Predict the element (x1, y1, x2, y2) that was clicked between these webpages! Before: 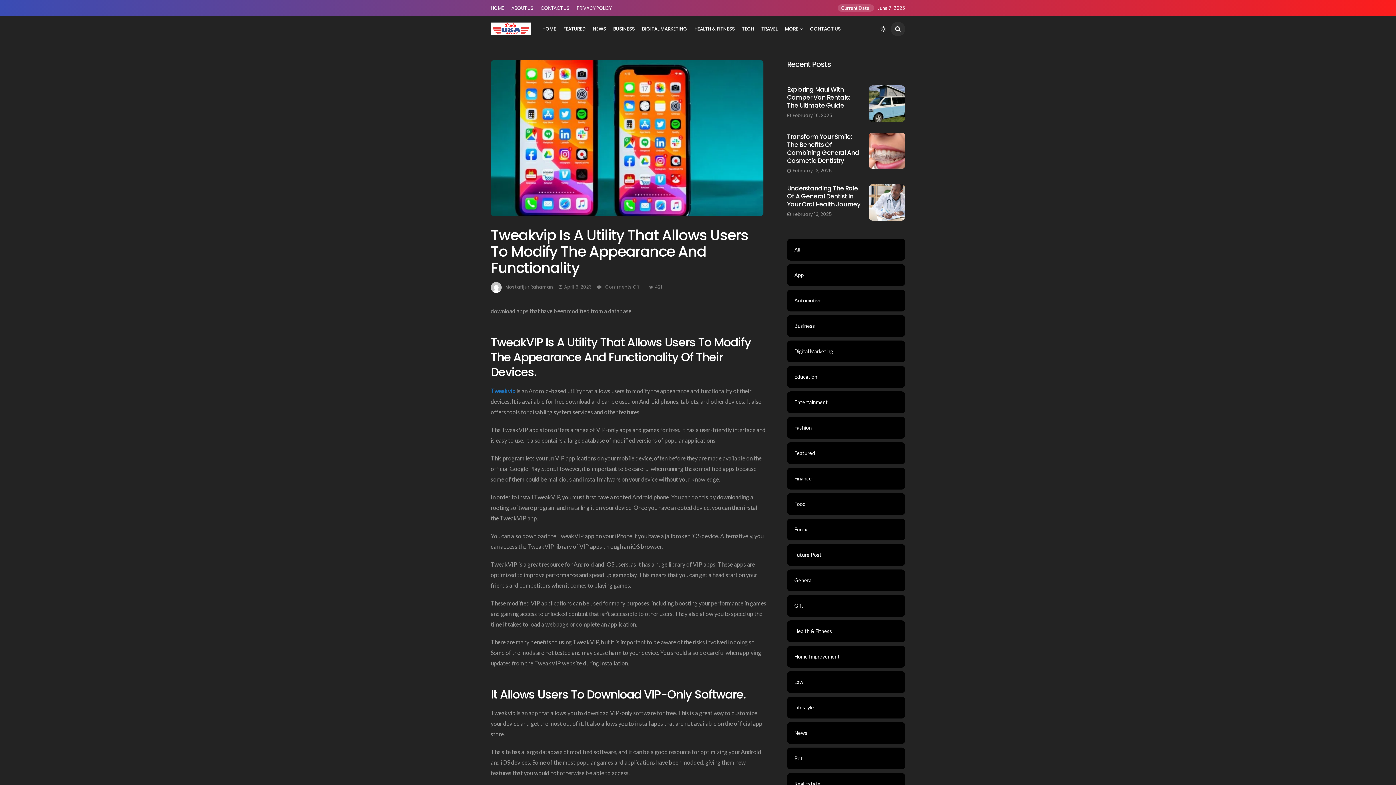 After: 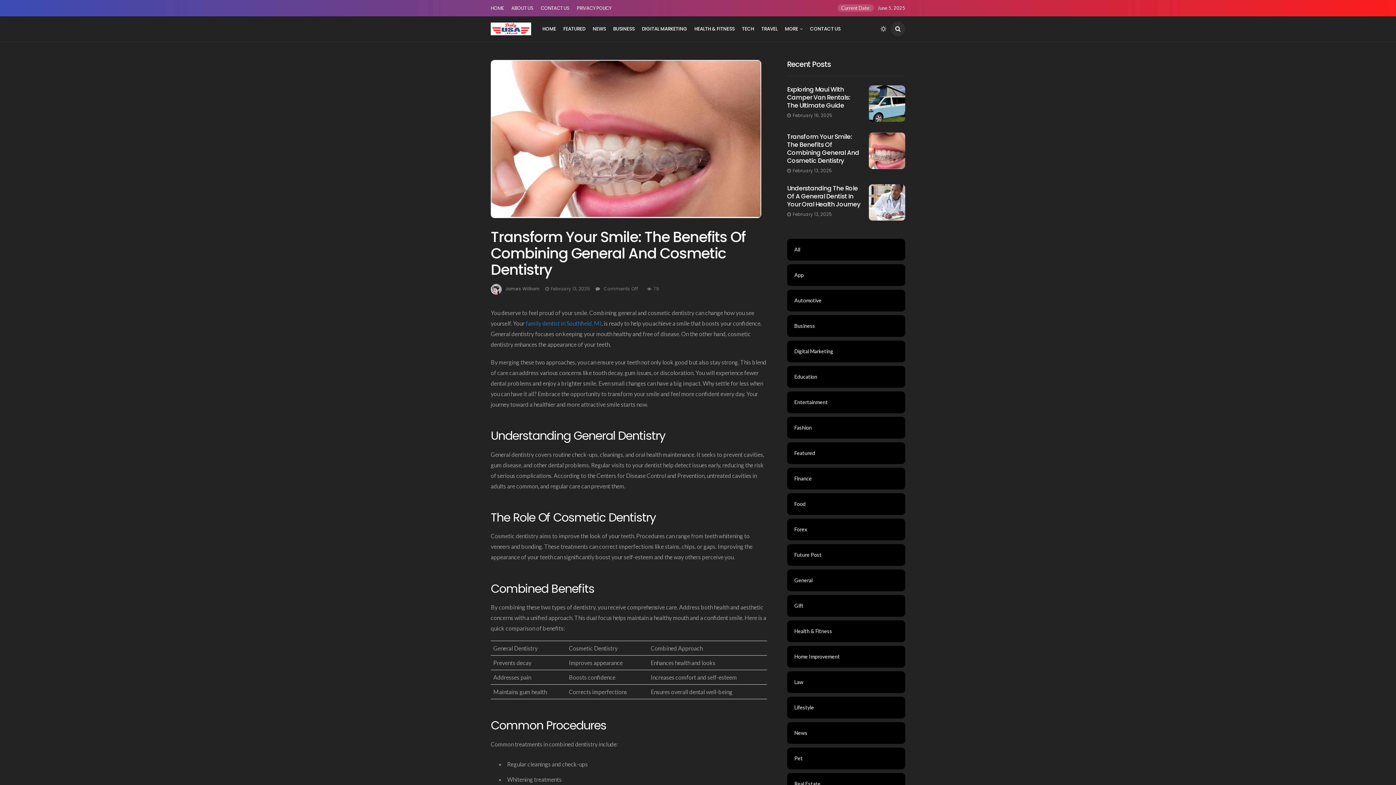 Action: bbox: (787, 132, 859, 165) label: Transform Your Smile: The Benefits Of Combining General And Cosmetic Dentistry